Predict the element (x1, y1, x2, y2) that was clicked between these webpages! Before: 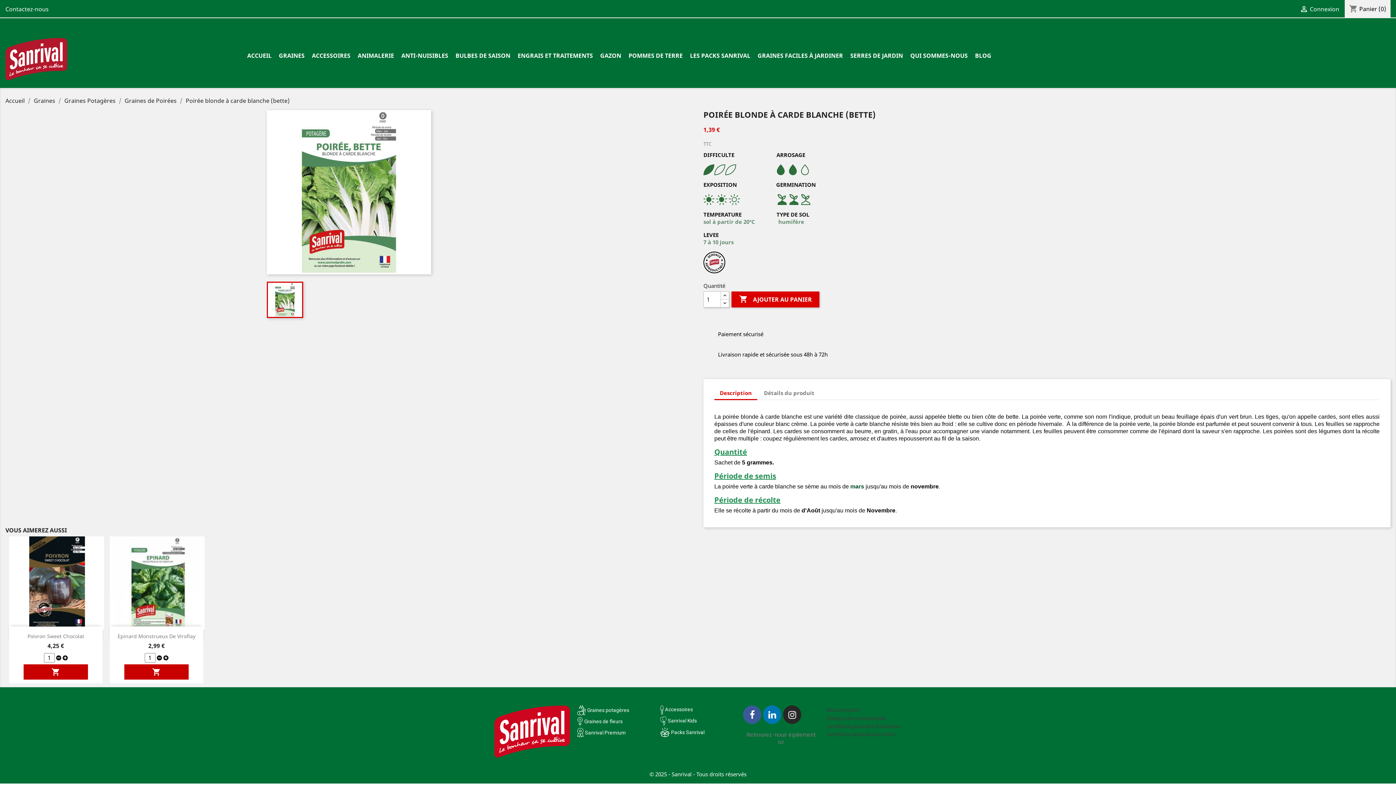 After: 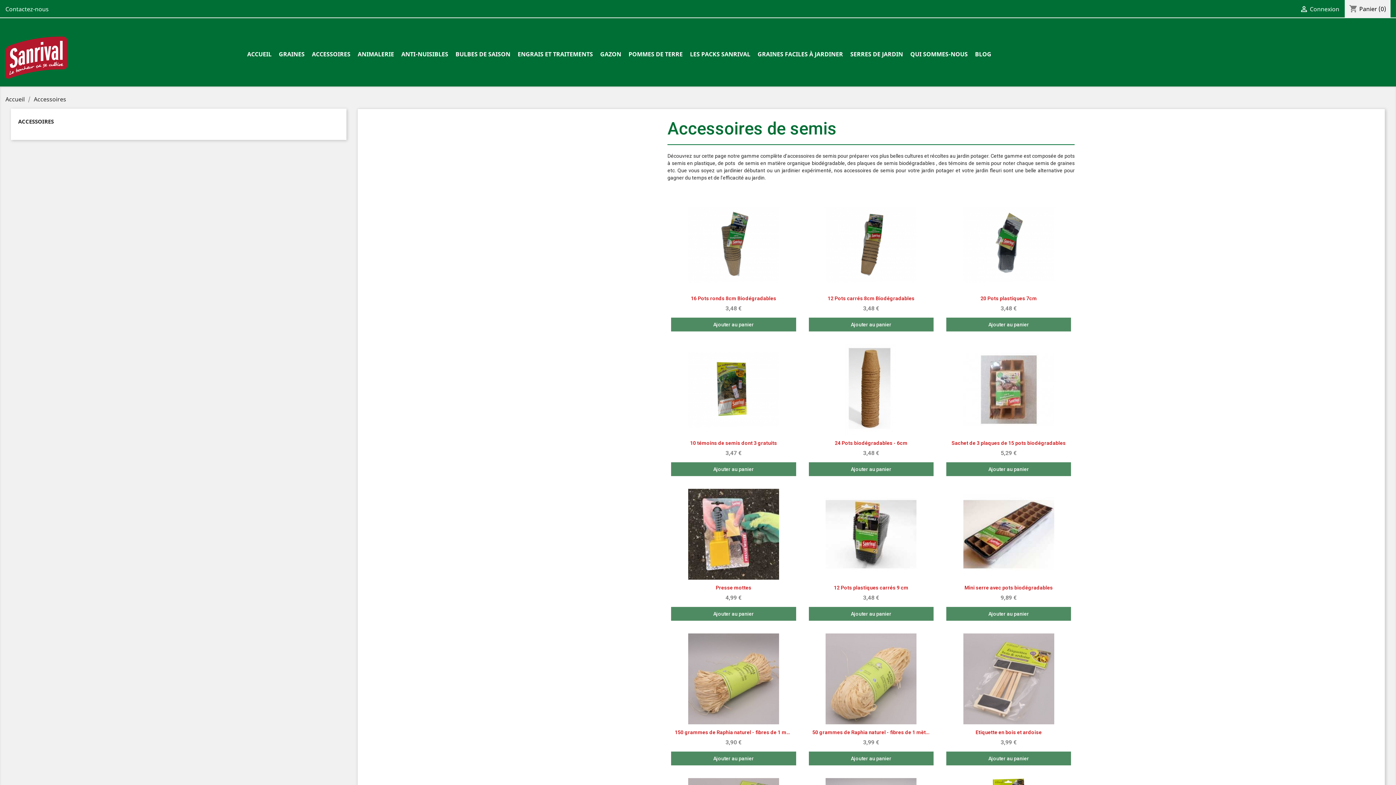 Action: label: ACCESSOIRES bbox: (308, 50, 354, 61)